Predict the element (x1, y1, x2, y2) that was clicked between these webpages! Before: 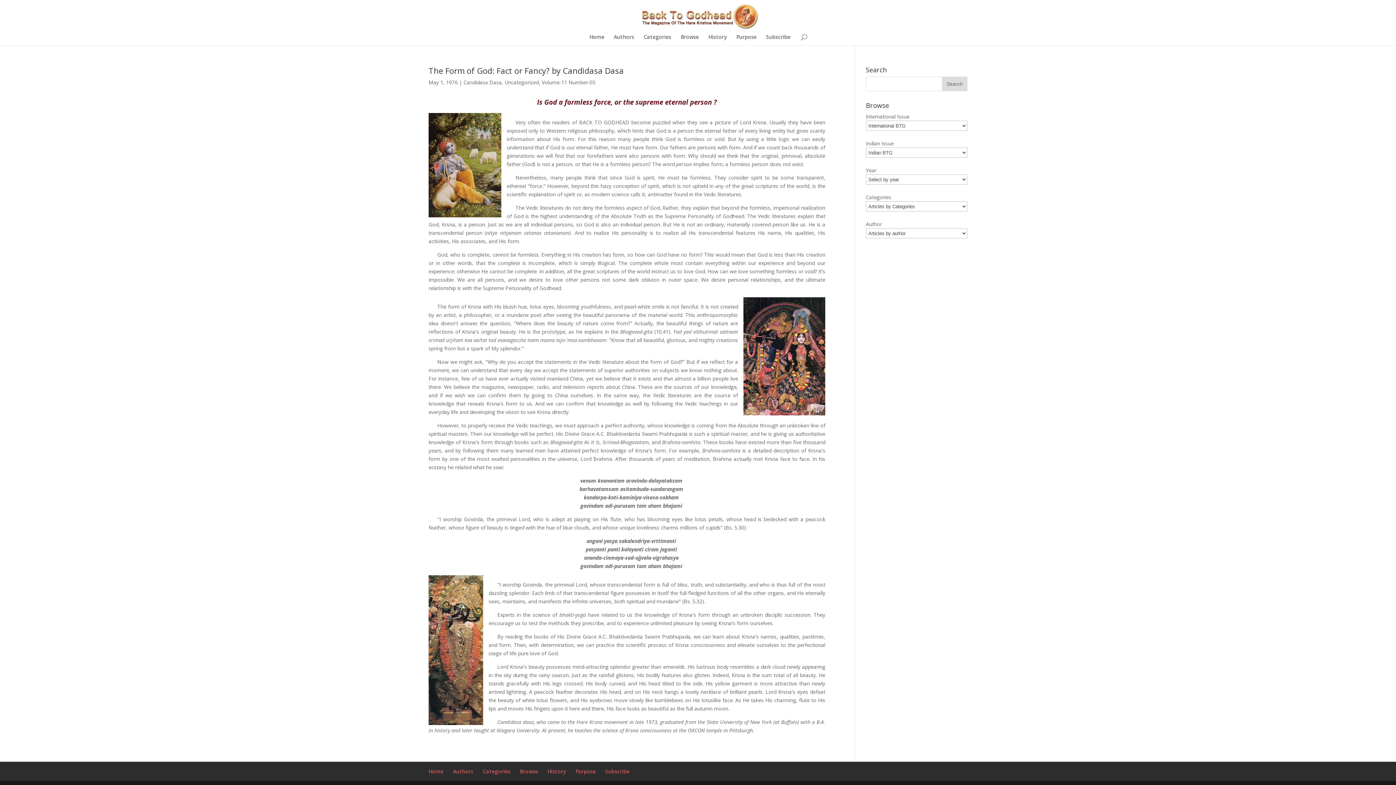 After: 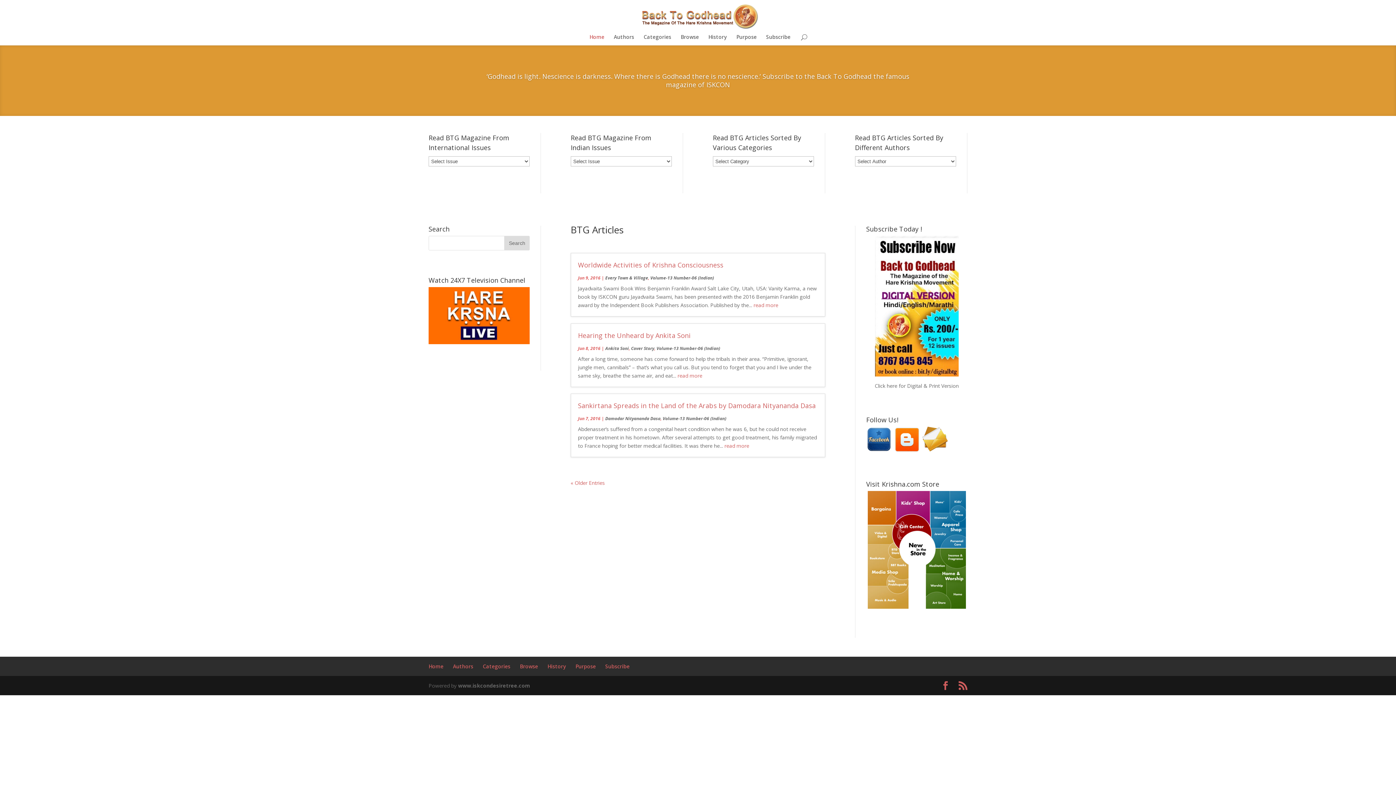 Action: bbox: (639, 12, 758, 19)